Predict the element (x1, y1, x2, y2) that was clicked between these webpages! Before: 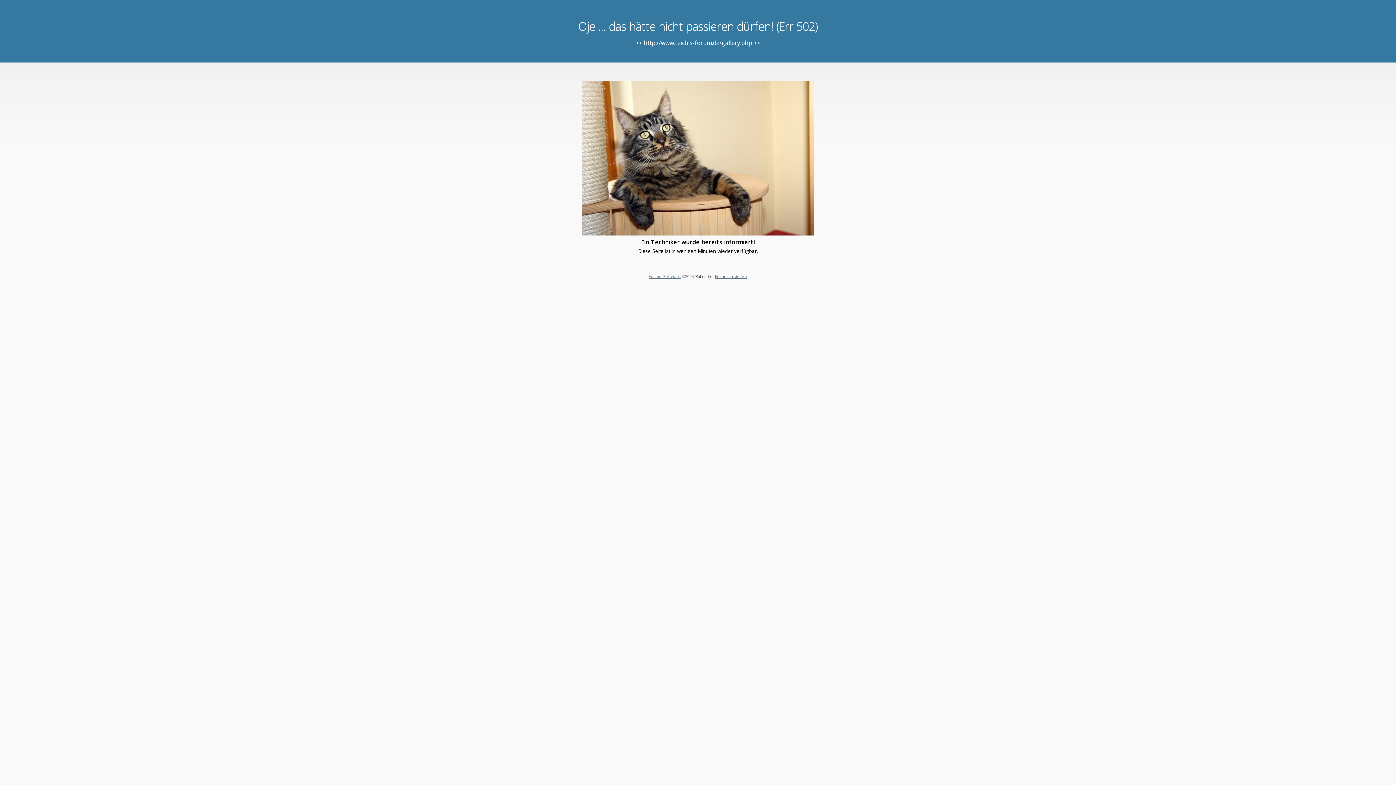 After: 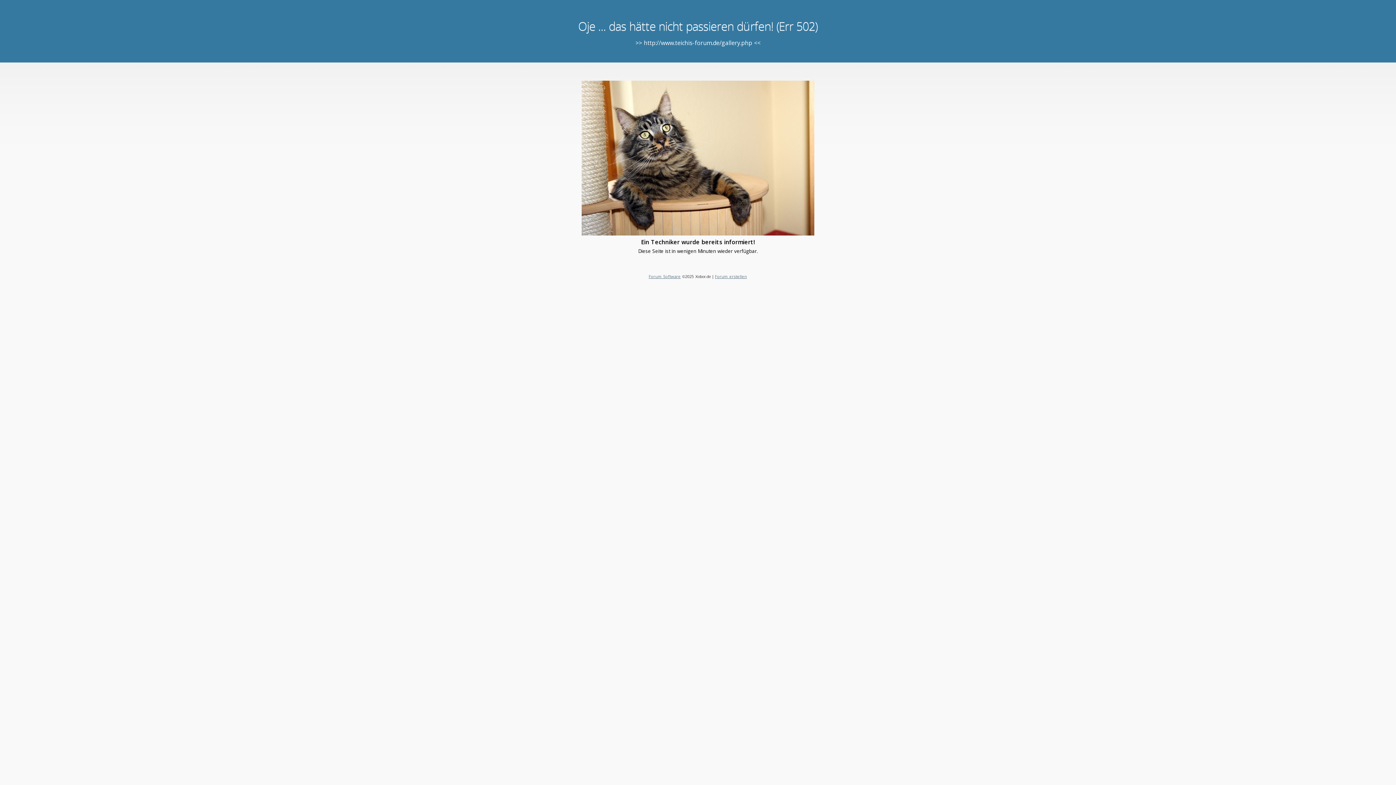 Action: label: Forum Software bbox: (648, 273, 680, 279)